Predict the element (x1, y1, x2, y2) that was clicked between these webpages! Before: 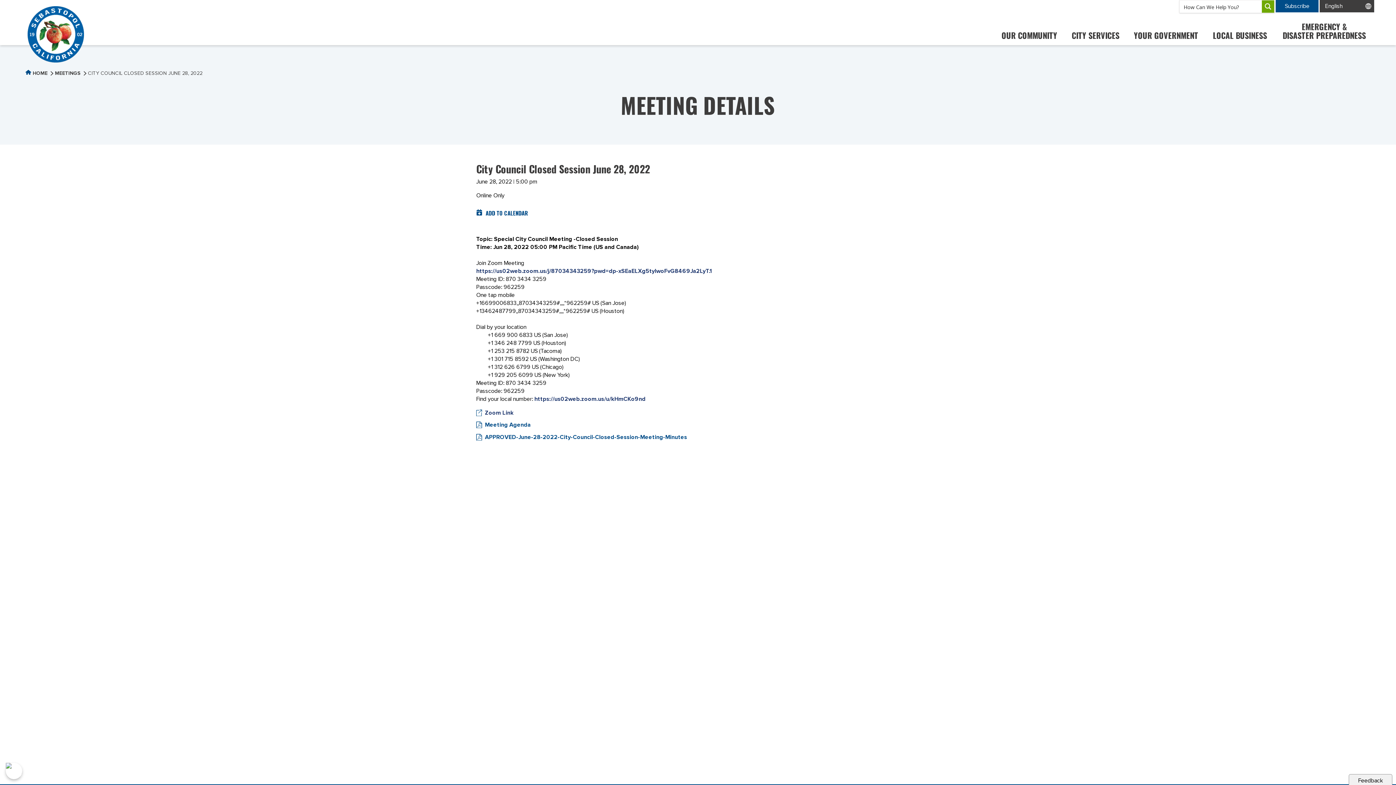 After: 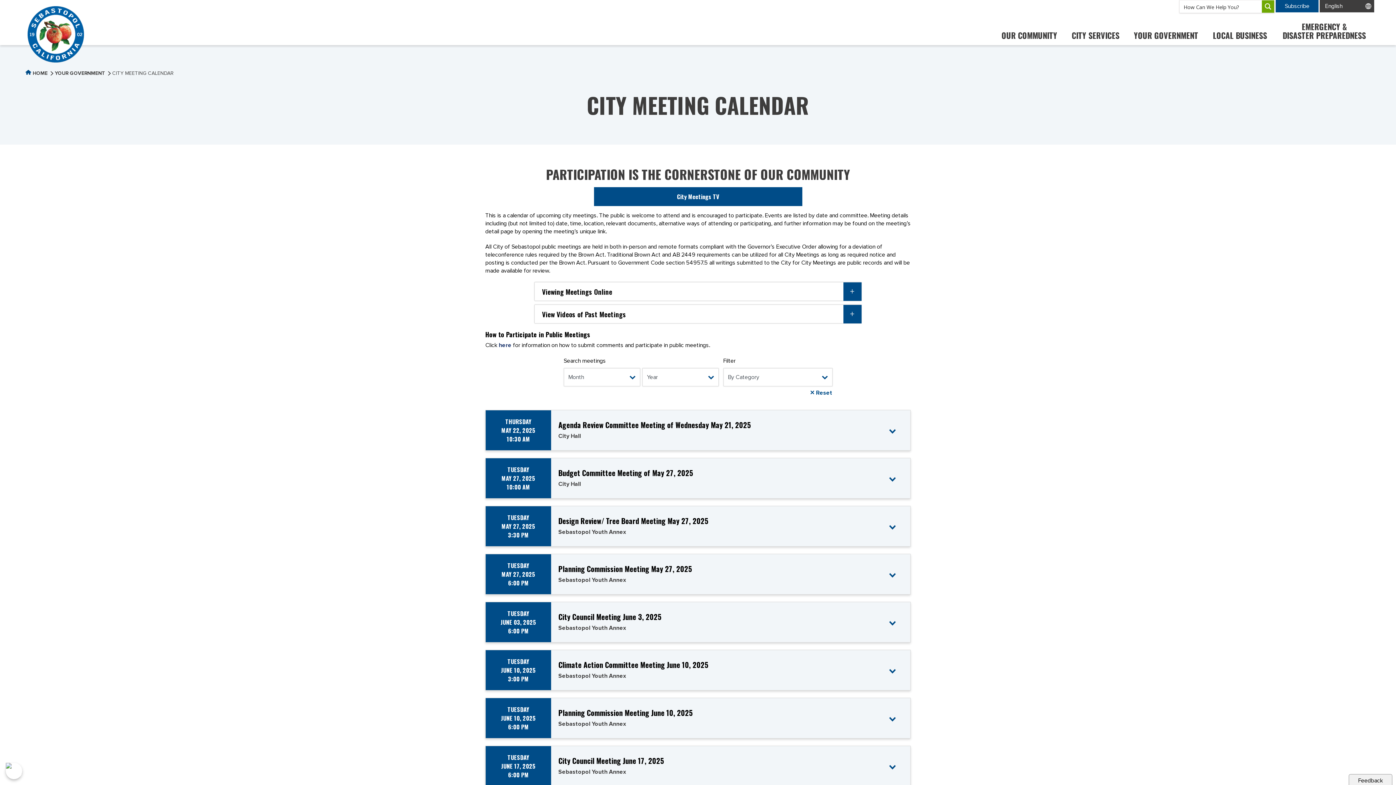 Action: bbox: (54, 69, 80, 77) label: MEETINGS